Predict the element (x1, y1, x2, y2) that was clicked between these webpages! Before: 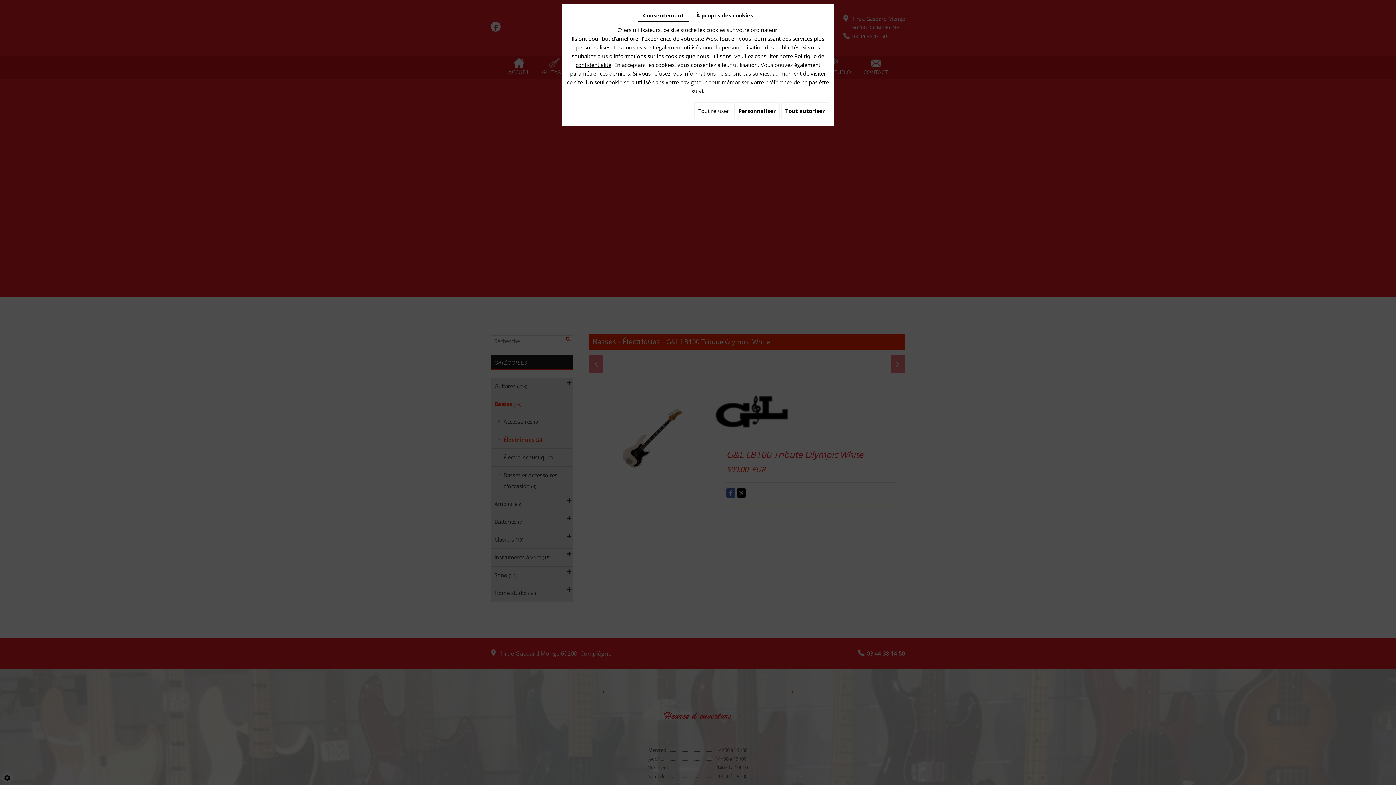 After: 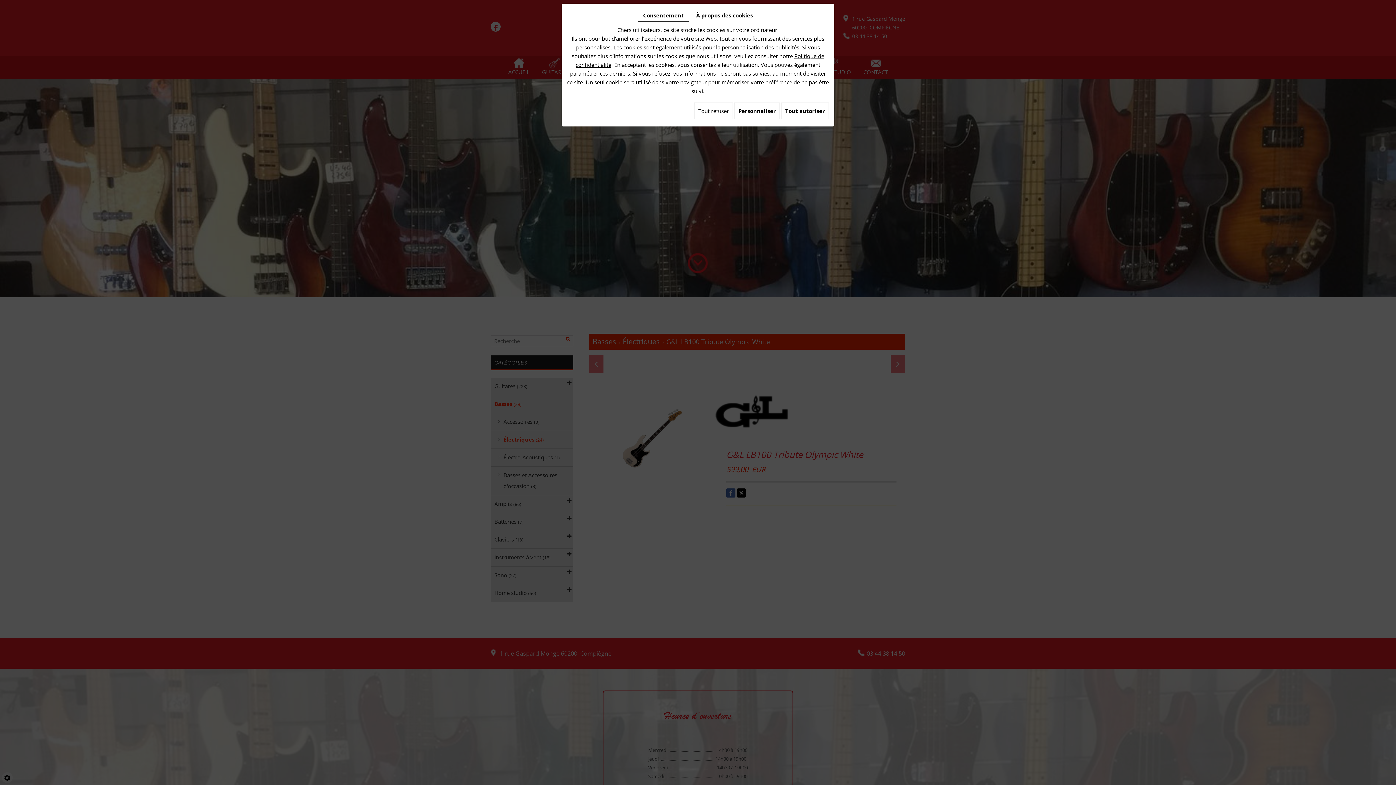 Action: label: Consentement bbox: (637, 9, 689, 21)